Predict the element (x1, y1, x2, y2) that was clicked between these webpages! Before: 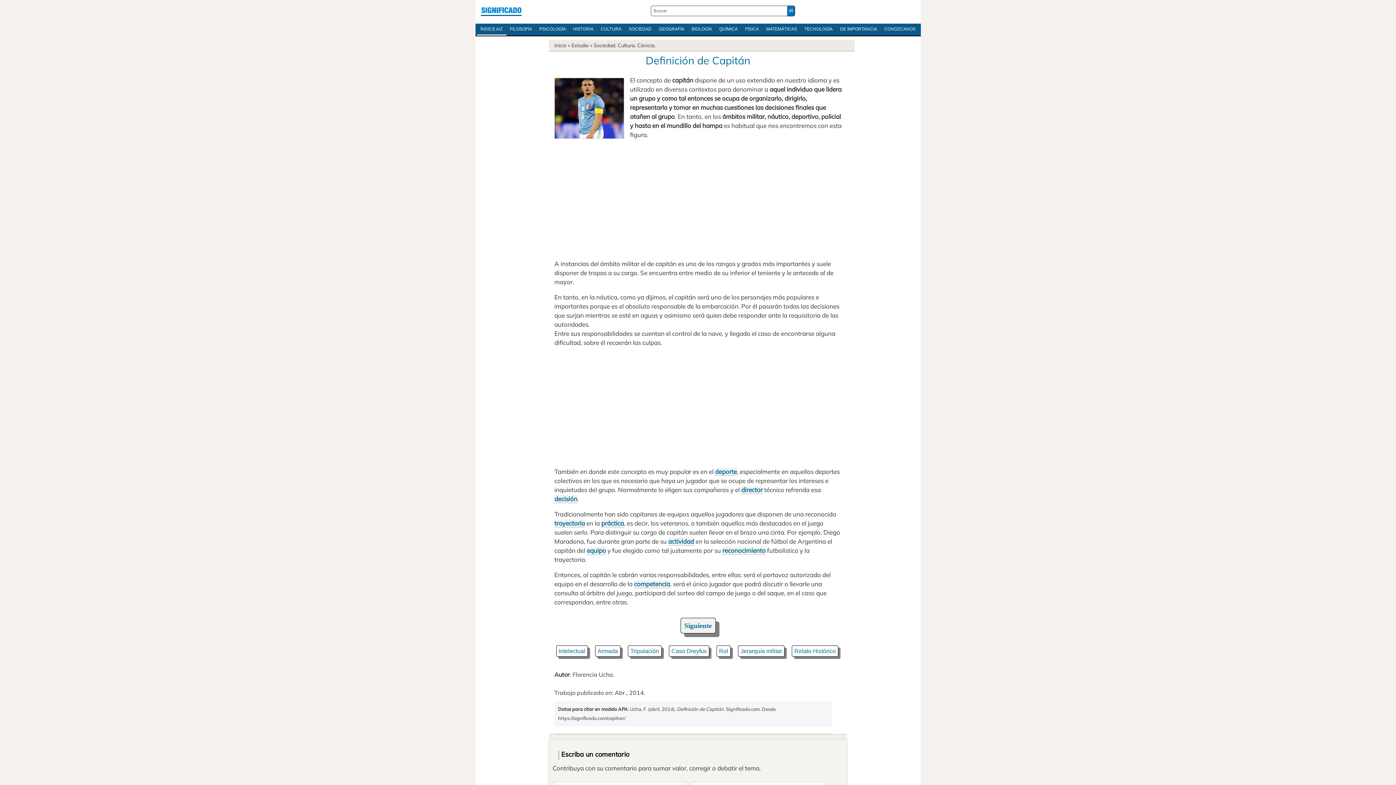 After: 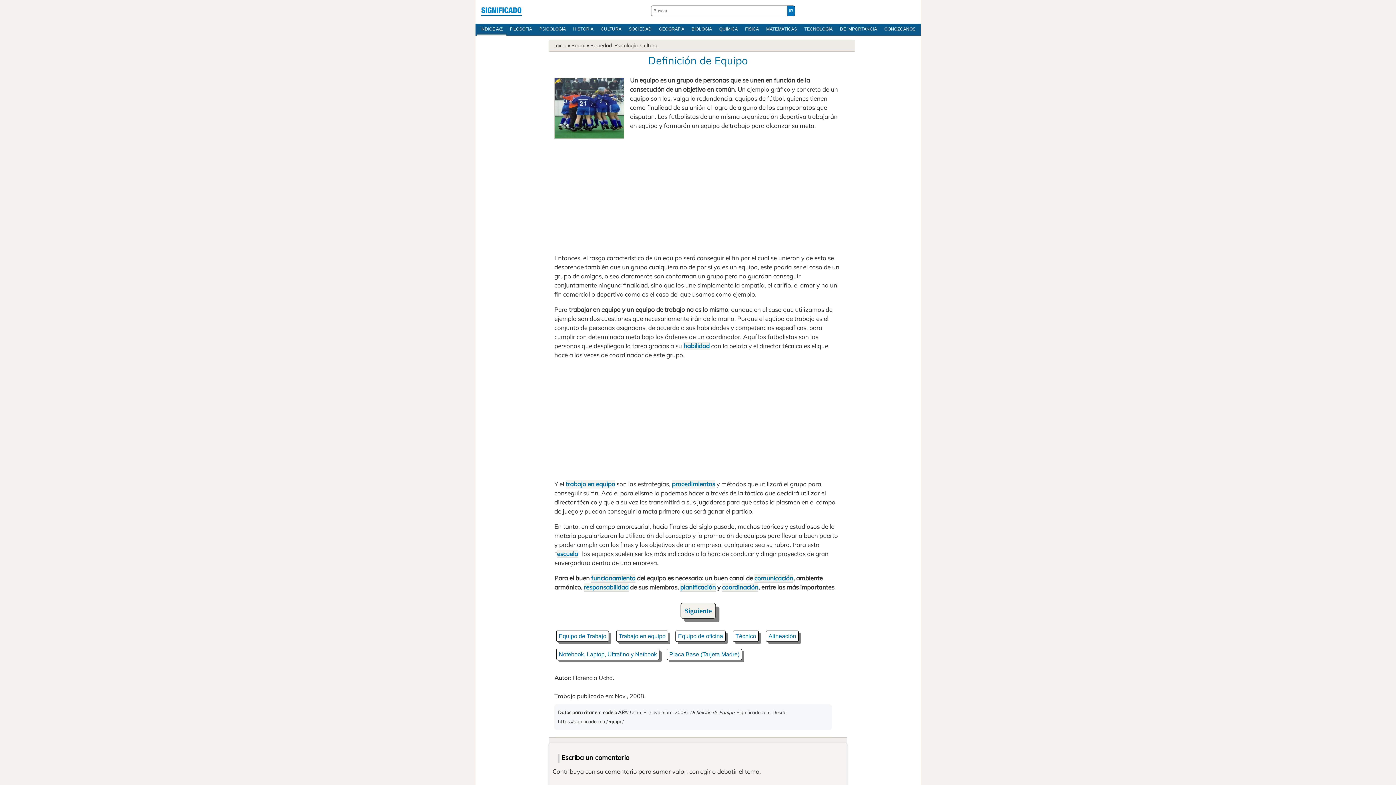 Action: label: equipo bbox: (586, 546, 606, 555)